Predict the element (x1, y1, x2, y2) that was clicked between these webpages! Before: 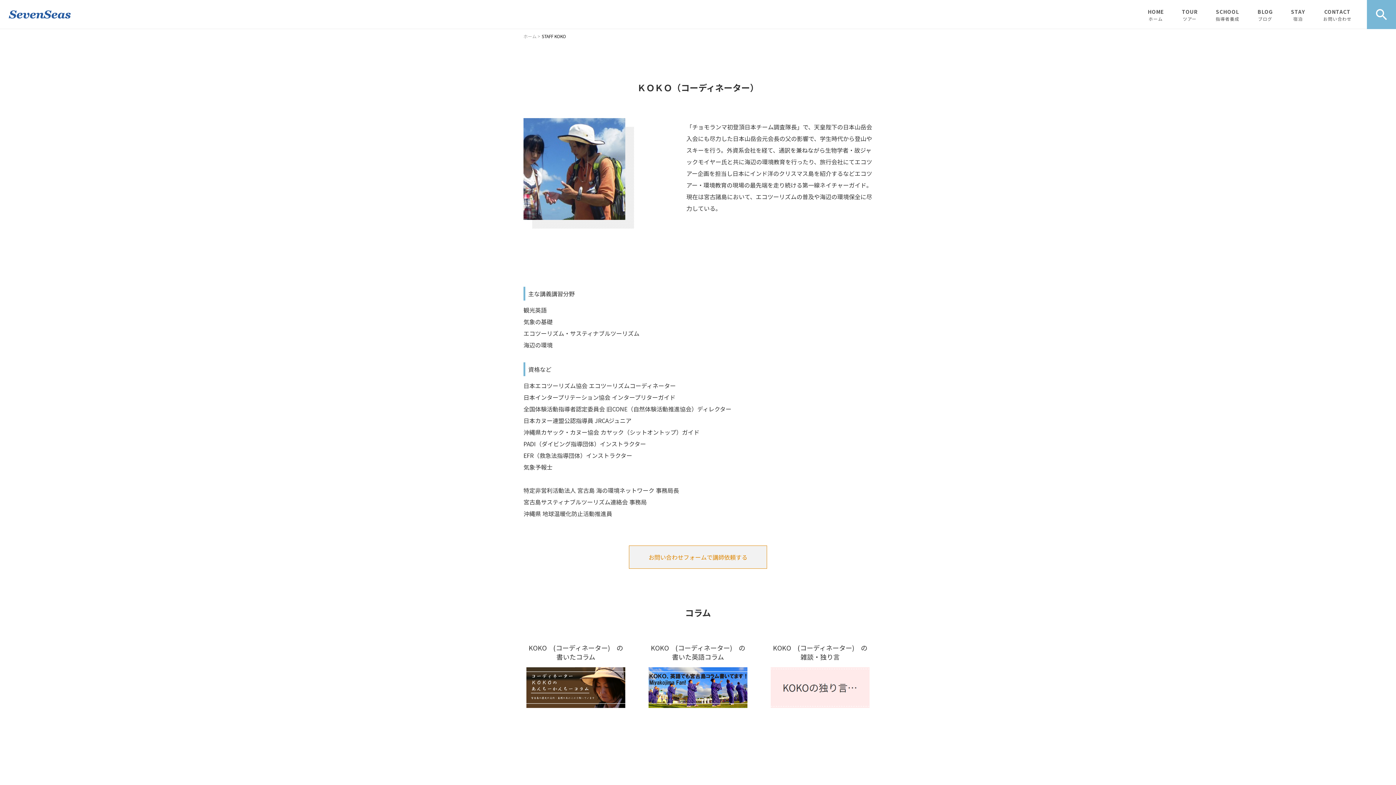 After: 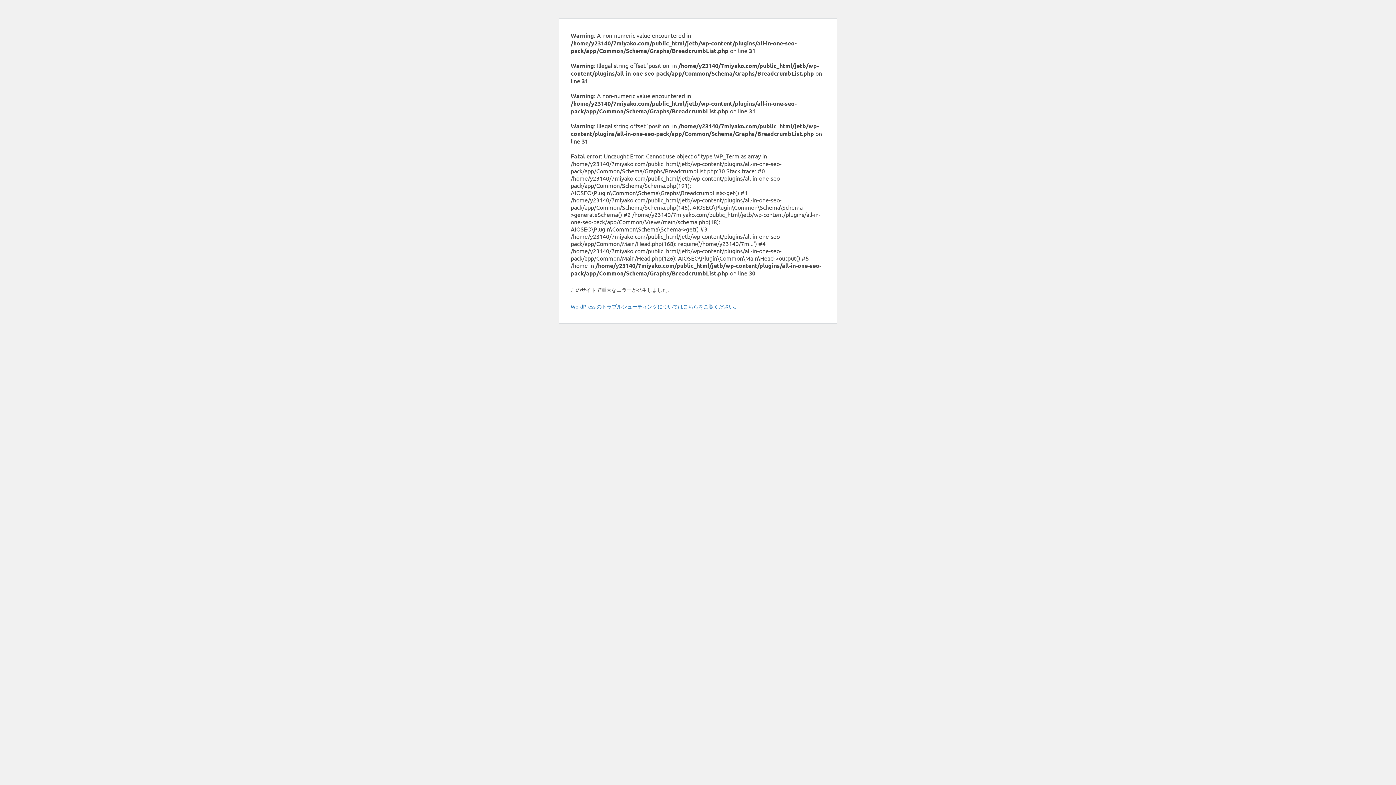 Action: label: KOKO　(コーディネーター)　の書いたコラム bbox: (526, 643, 625, 708)